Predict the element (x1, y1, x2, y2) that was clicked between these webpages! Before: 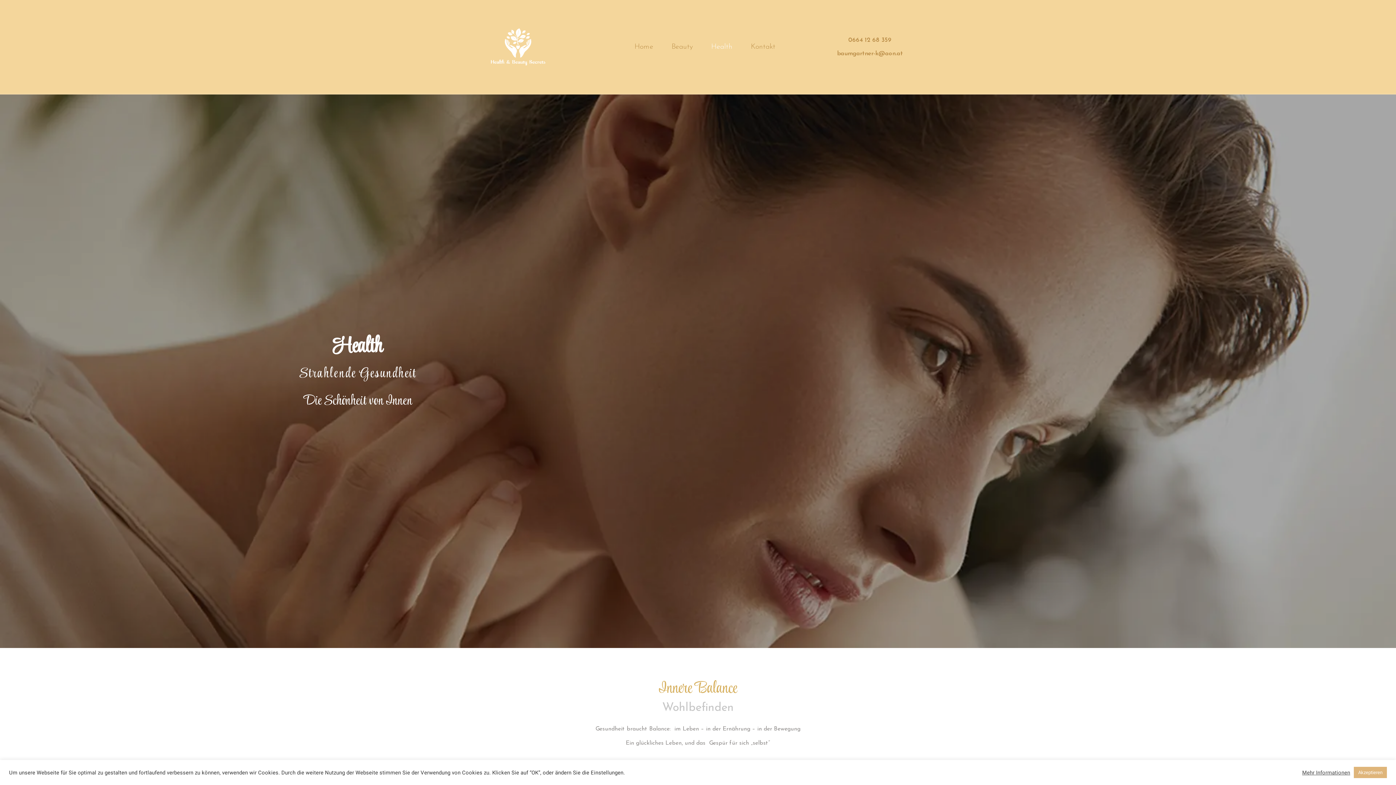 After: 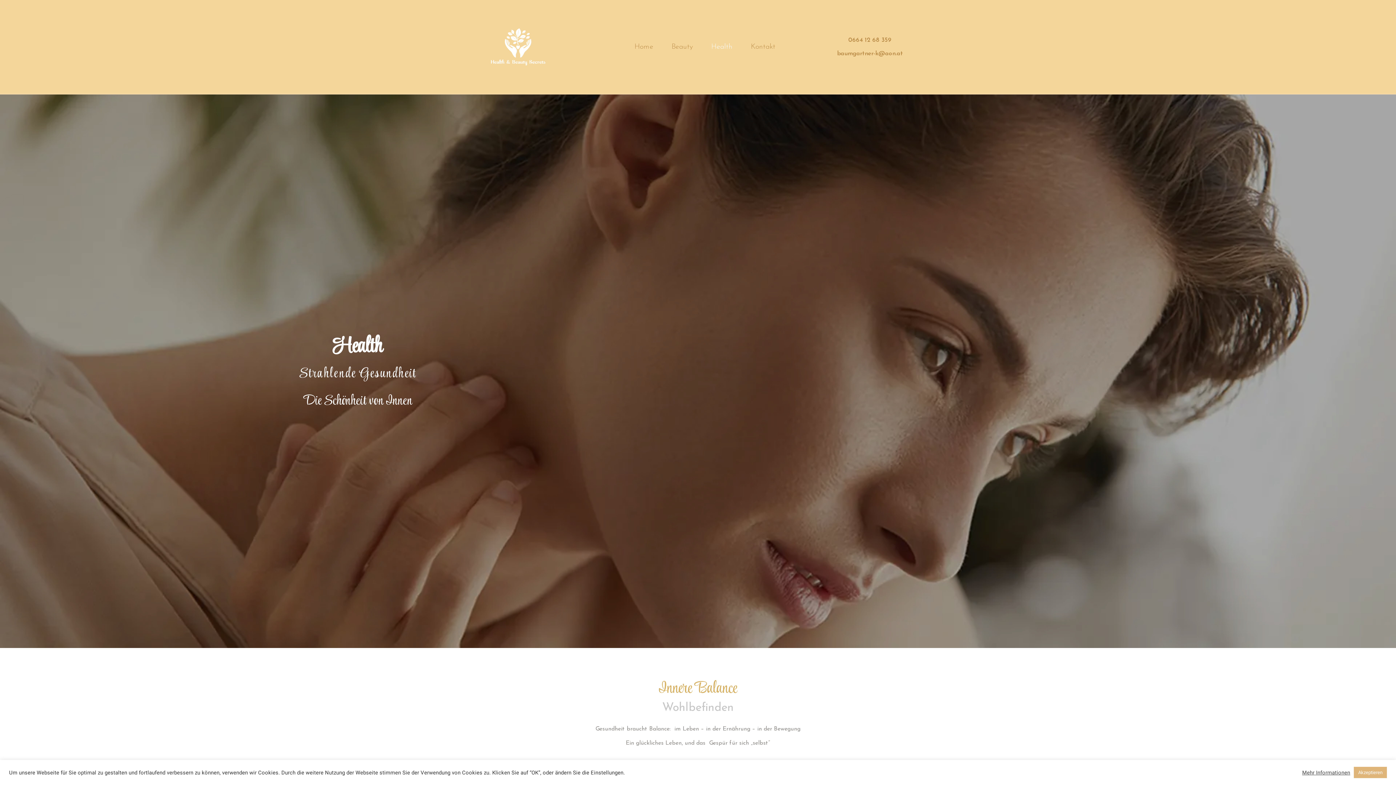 Action: bbox: (702, 27, 741, 65) label: Health